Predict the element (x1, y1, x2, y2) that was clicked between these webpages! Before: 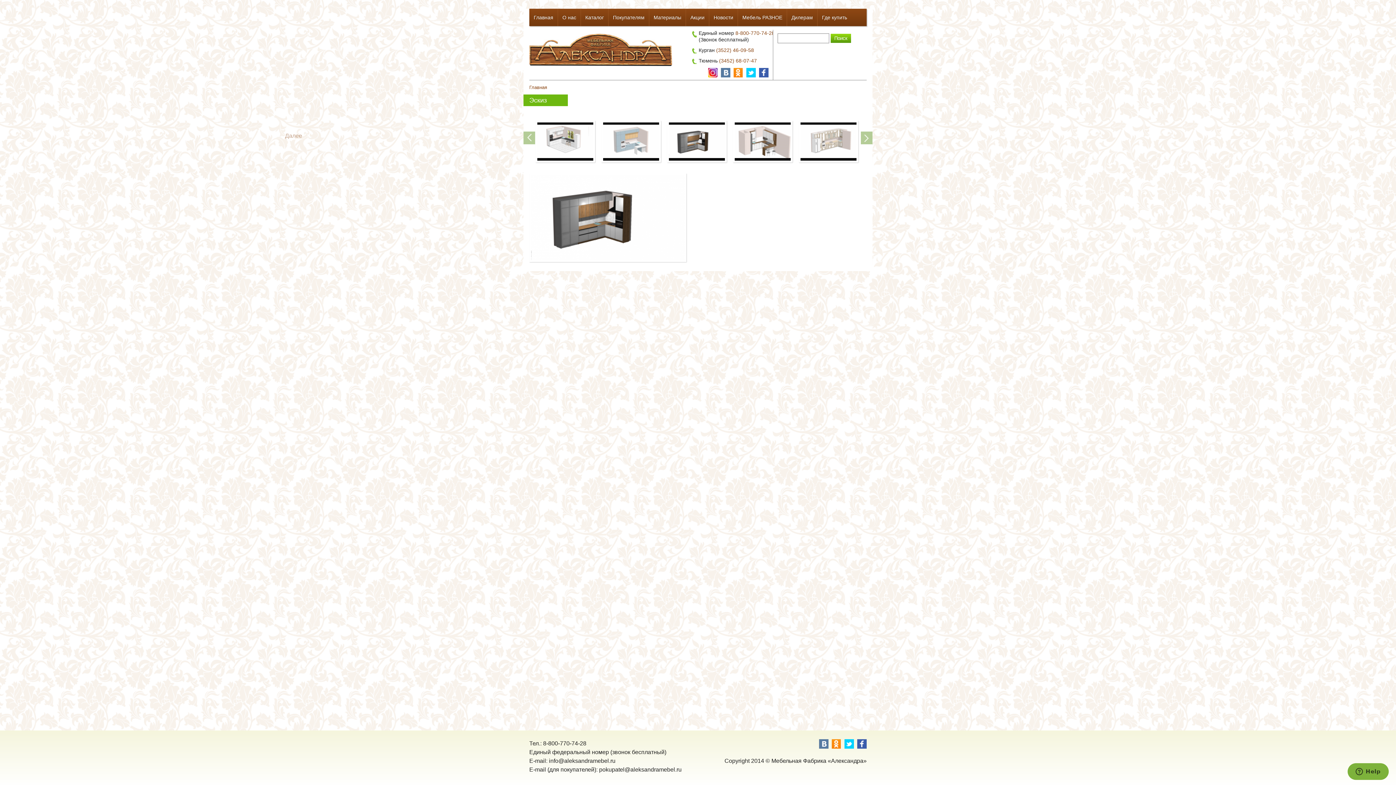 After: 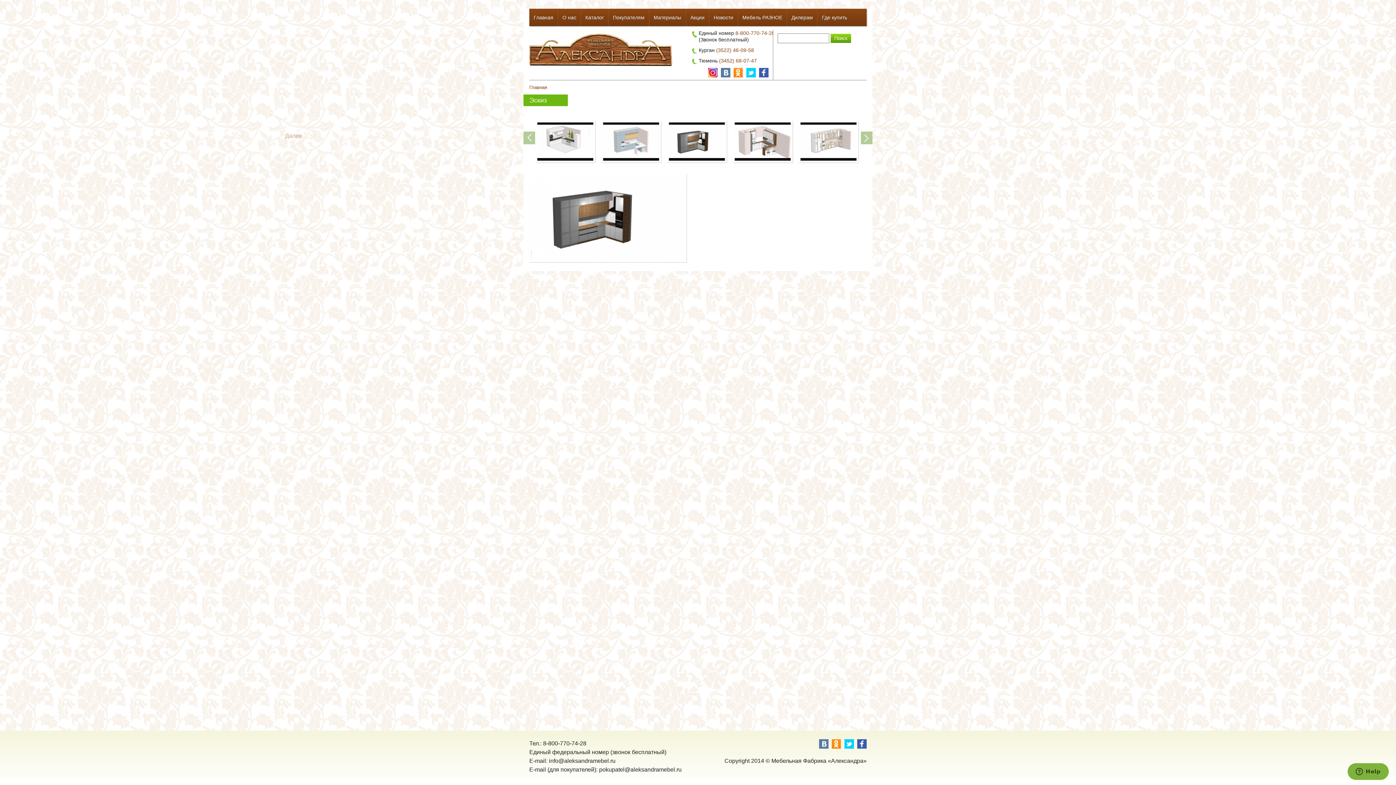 Action: label: ЭСКИЗ bbox: (667, 120, 726, 162)